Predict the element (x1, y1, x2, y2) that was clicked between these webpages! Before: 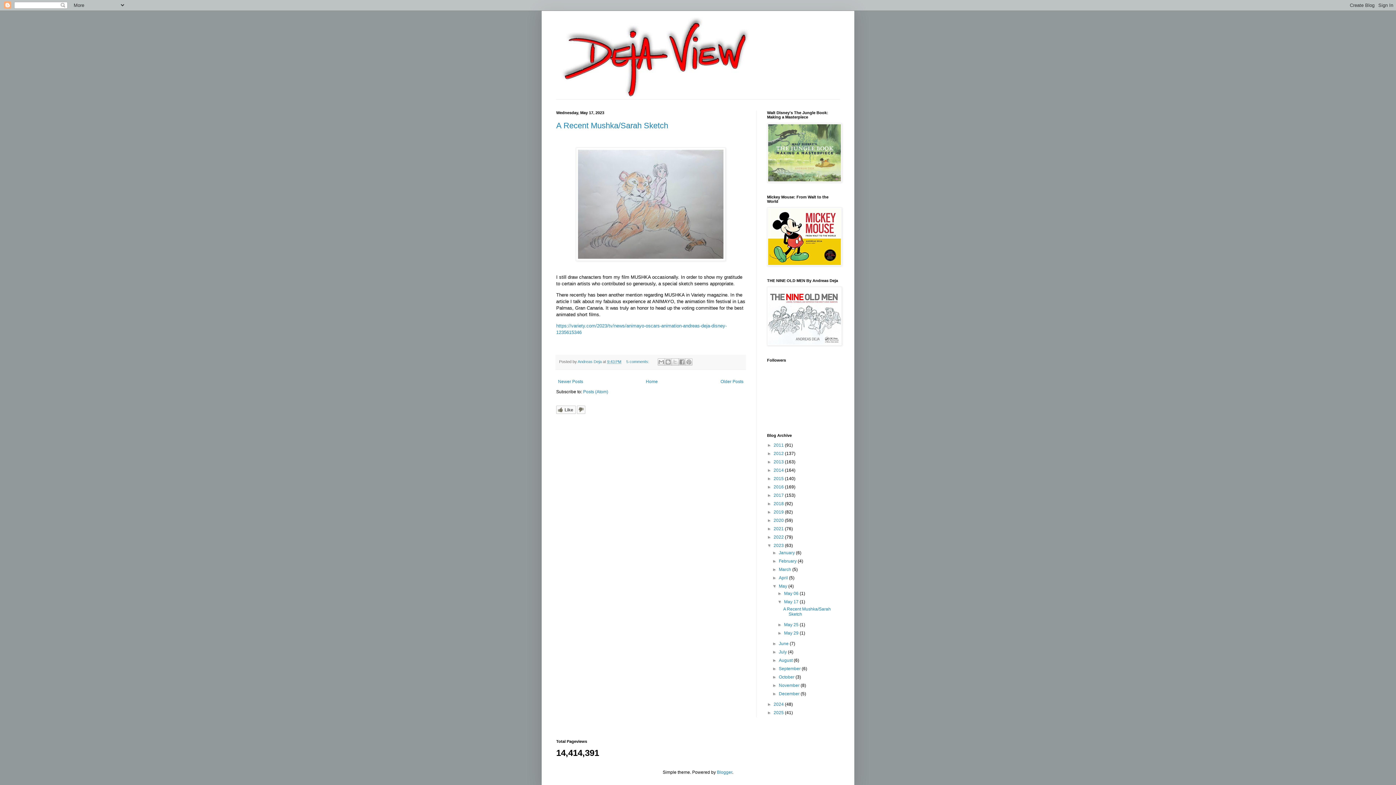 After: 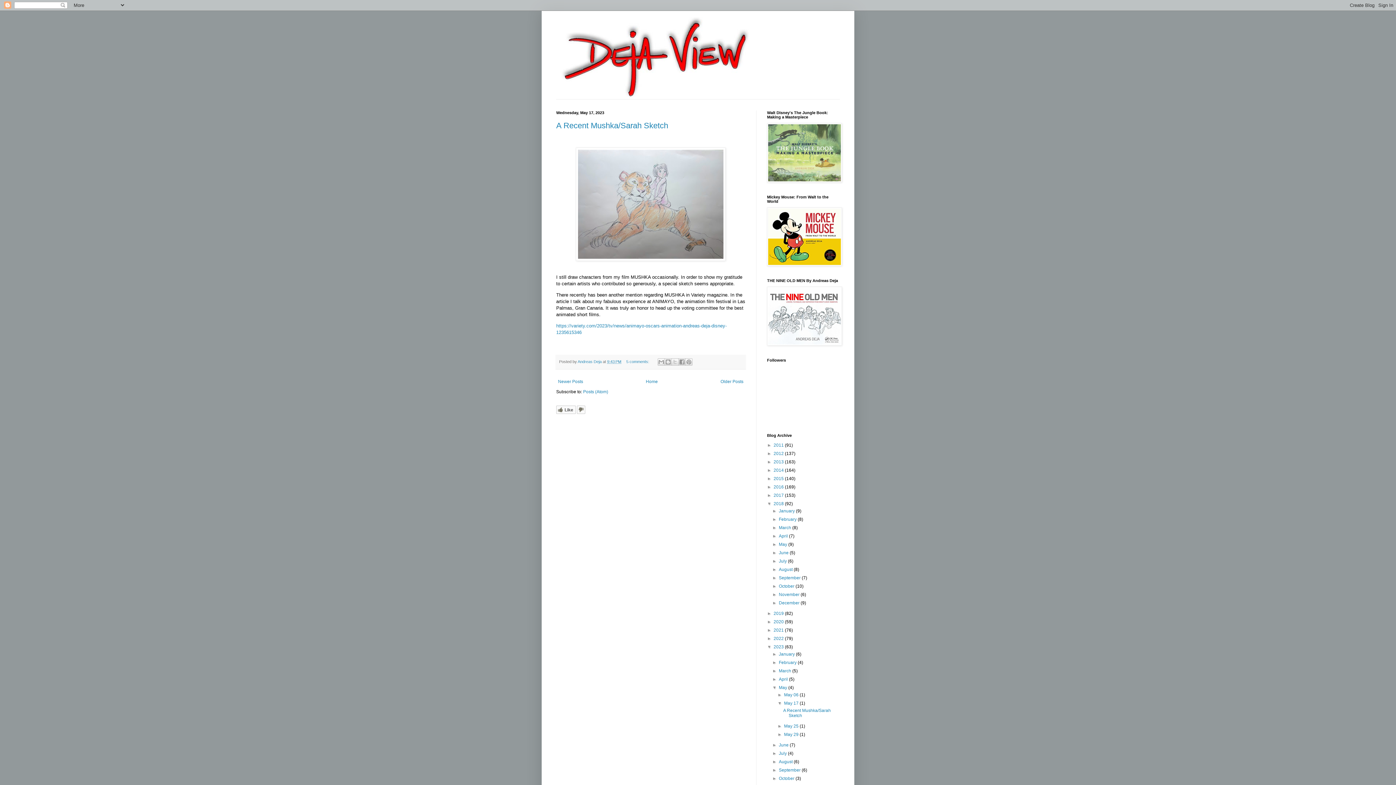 Action: label: ►   bbox: (767, 501, 773, 506)